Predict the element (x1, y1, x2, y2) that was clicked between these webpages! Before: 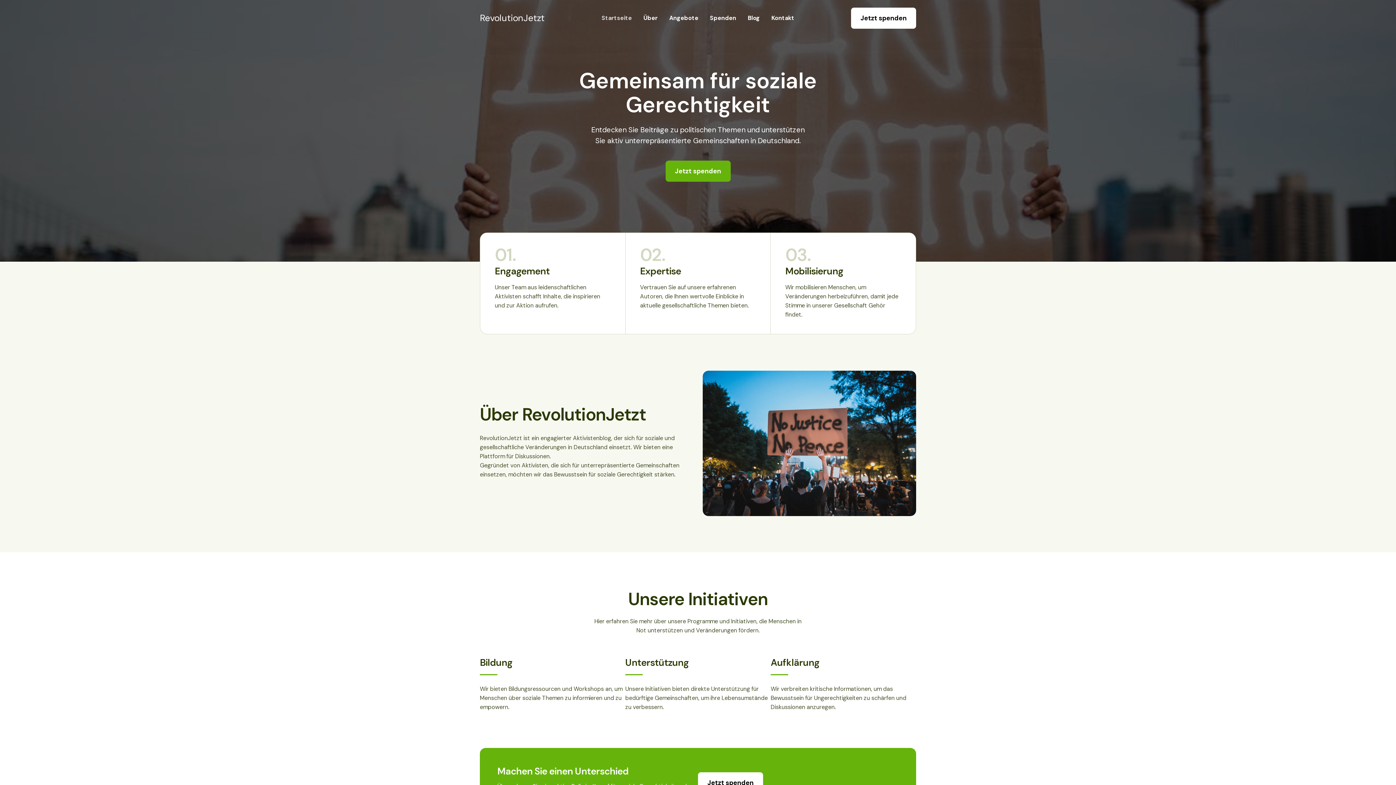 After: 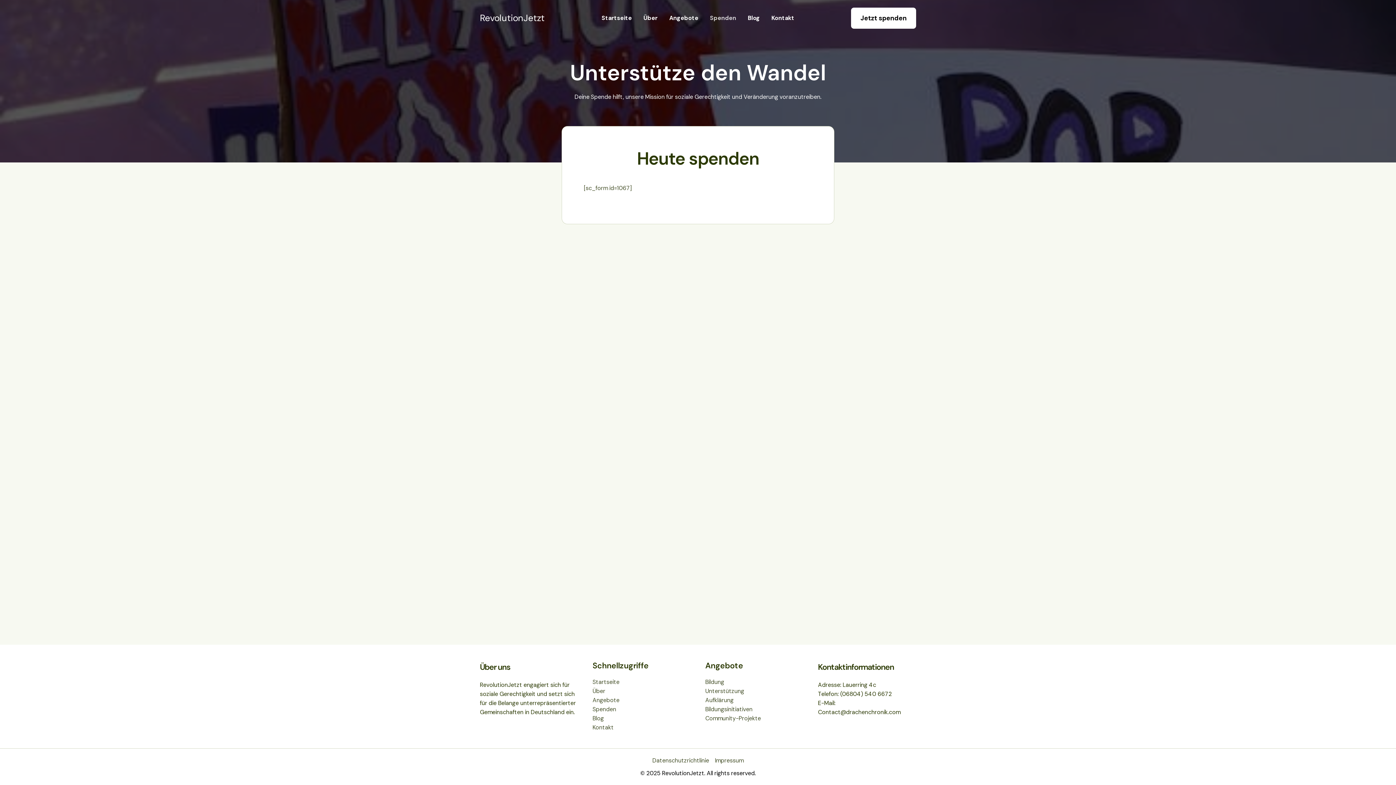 Action: bbox: (851, 7, 916, 28) label: Jetzt spenden